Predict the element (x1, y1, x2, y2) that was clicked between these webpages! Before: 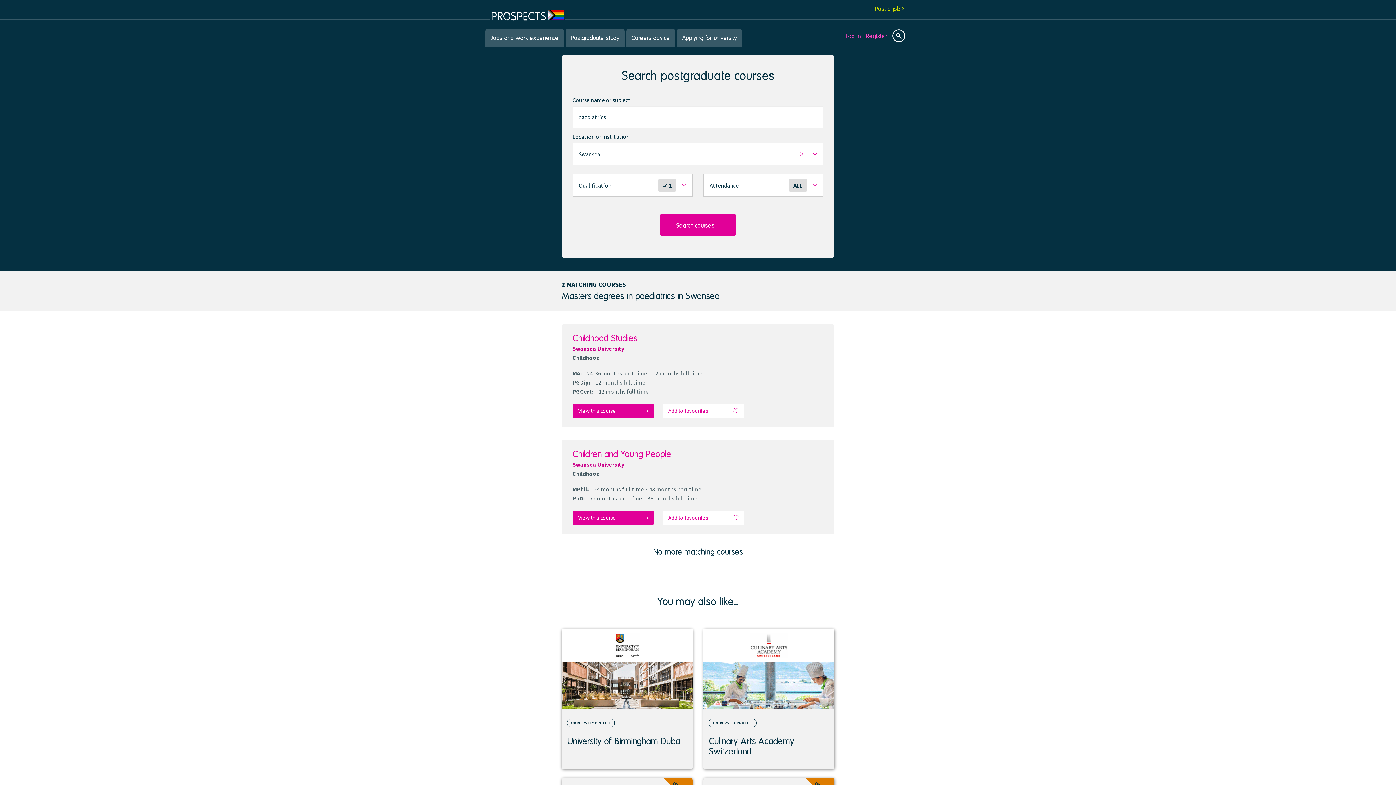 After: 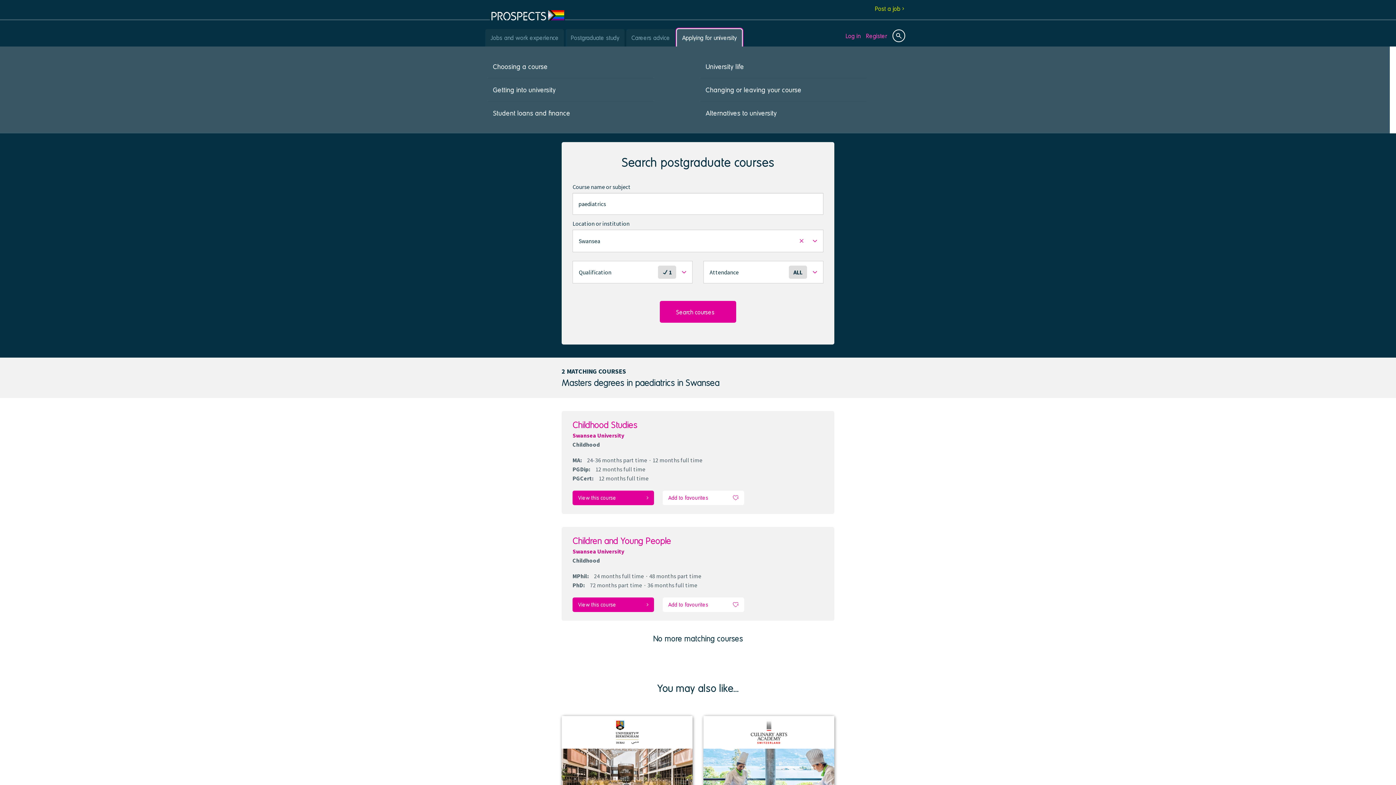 Action: bbox: (677, 29, 742, 46) label: Applying for university